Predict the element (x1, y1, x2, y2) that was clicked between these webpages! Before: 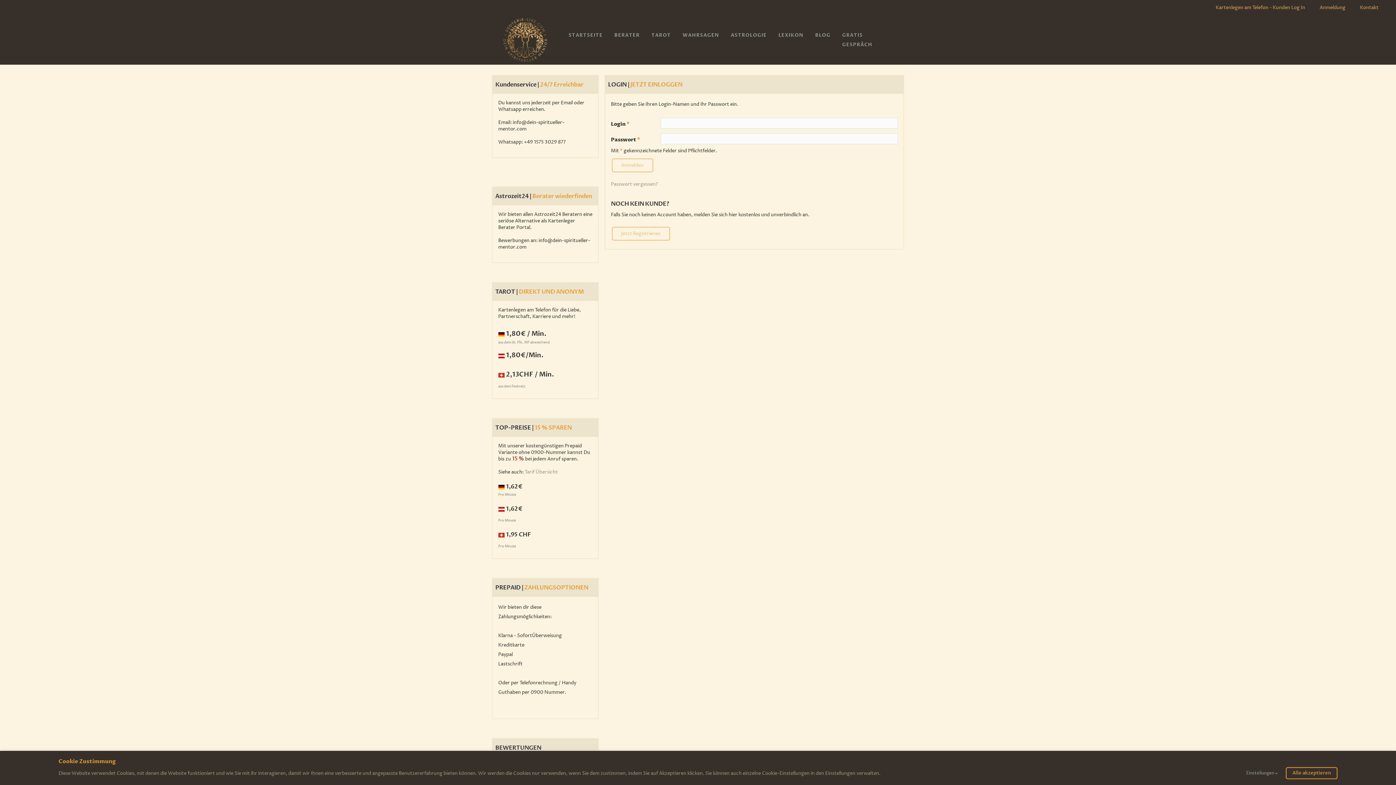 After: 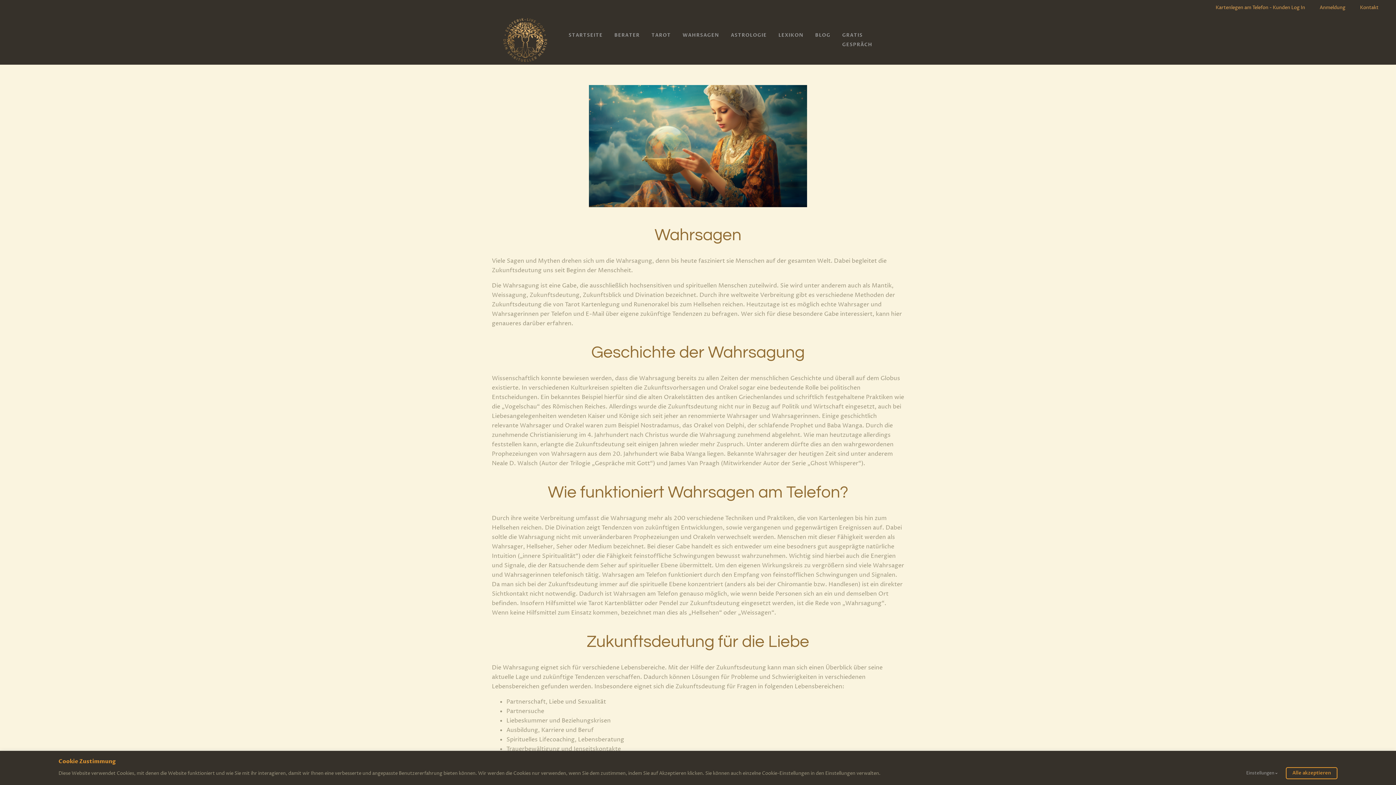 Action: bbox: (679, 27, 722, 42) label: WAHRSAGEN